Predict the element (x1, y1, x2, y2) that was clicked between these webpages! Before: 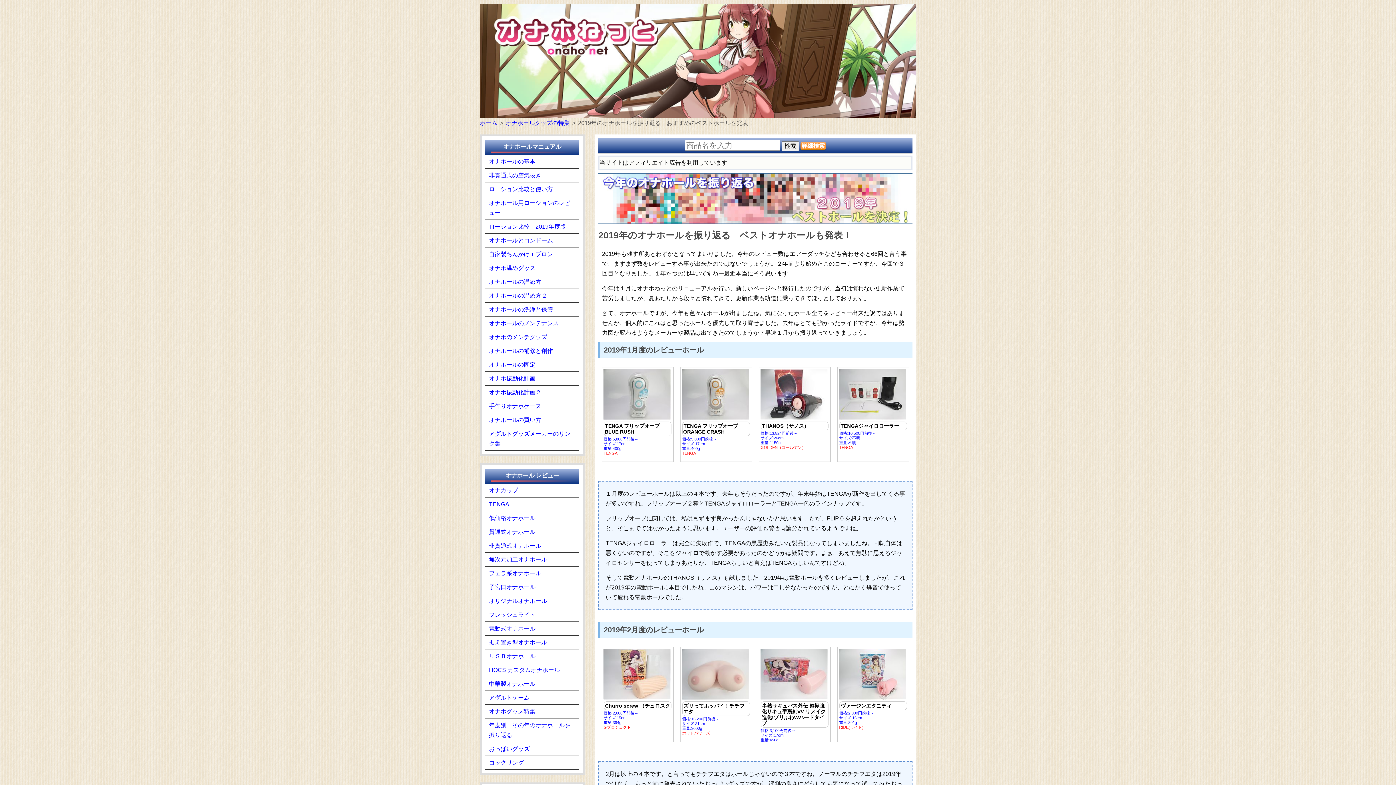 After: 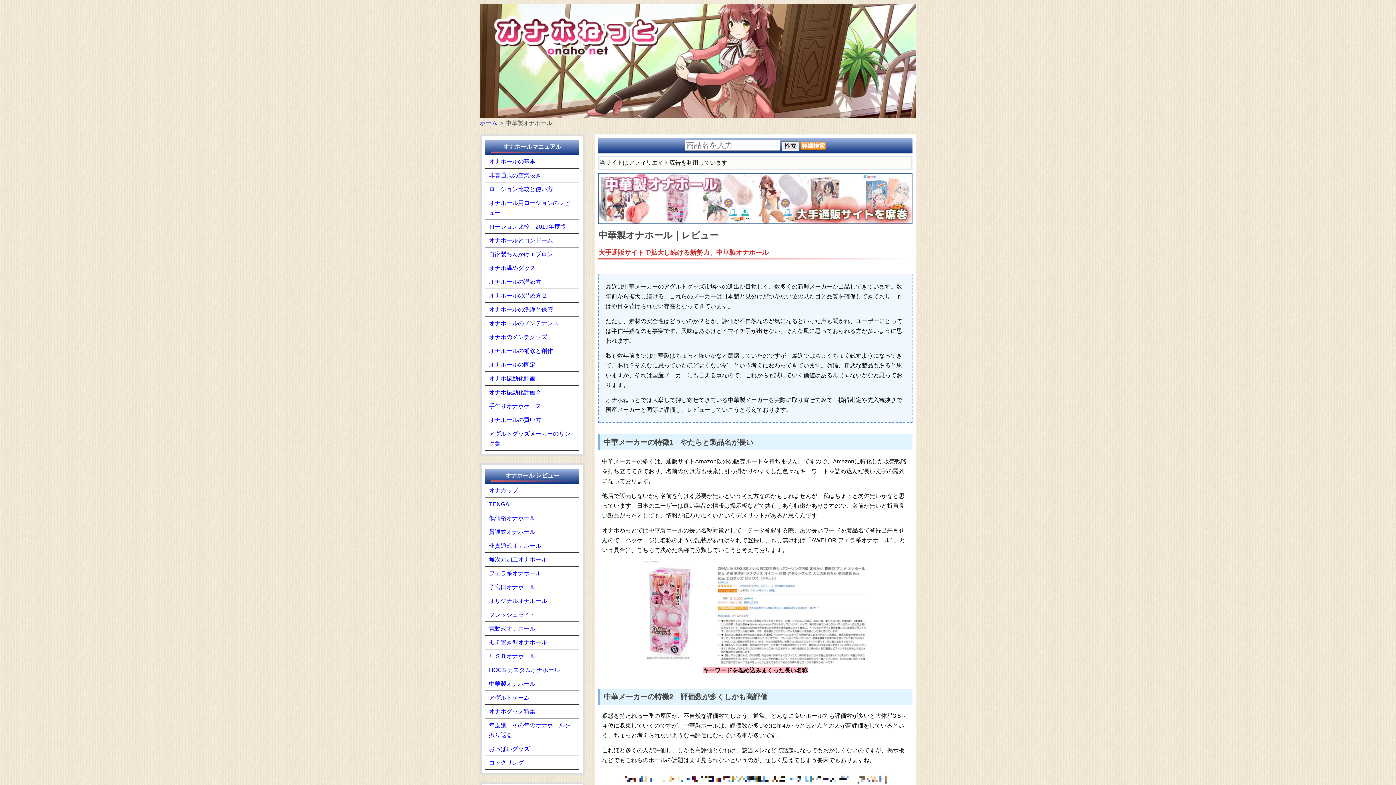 Action: bbox: (485, 677, 579, 691) label: 中華製オナホール